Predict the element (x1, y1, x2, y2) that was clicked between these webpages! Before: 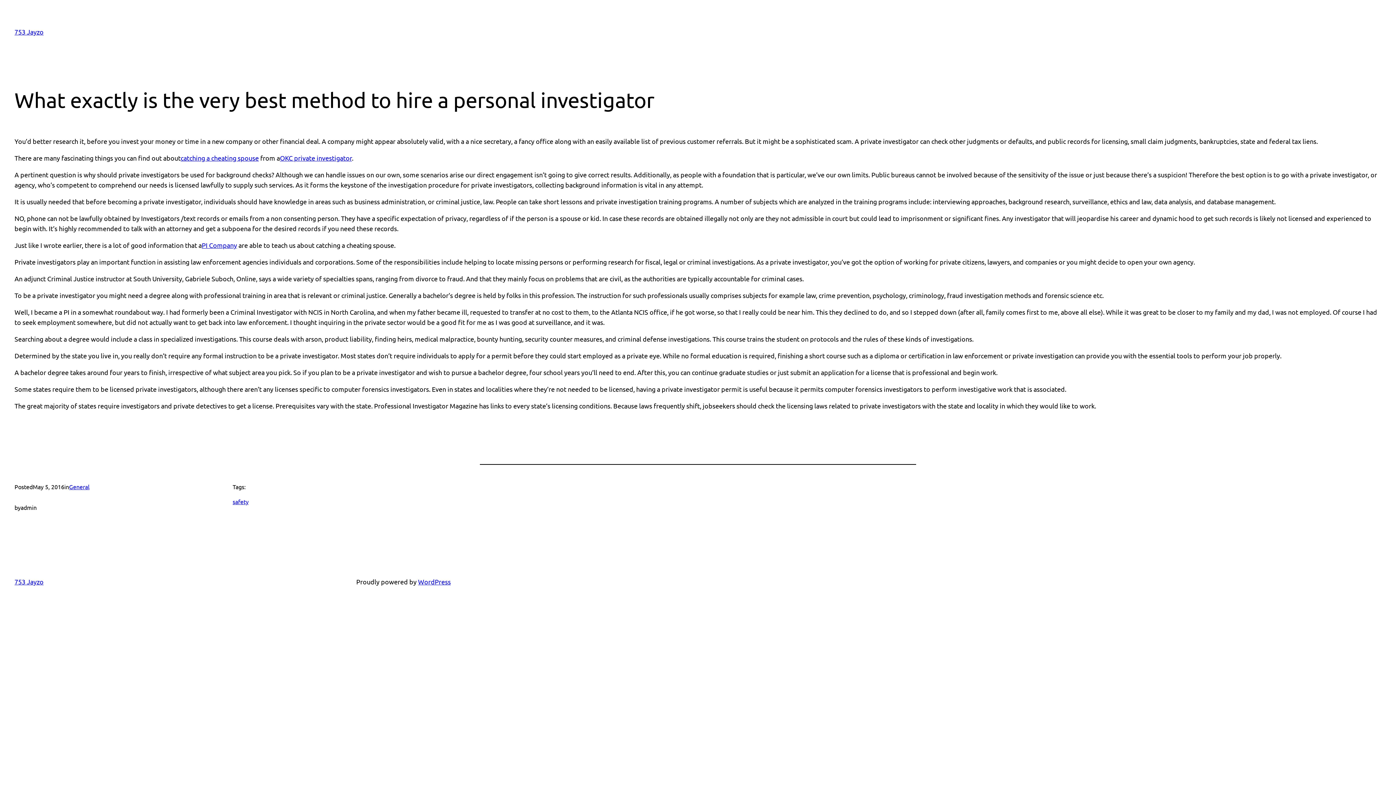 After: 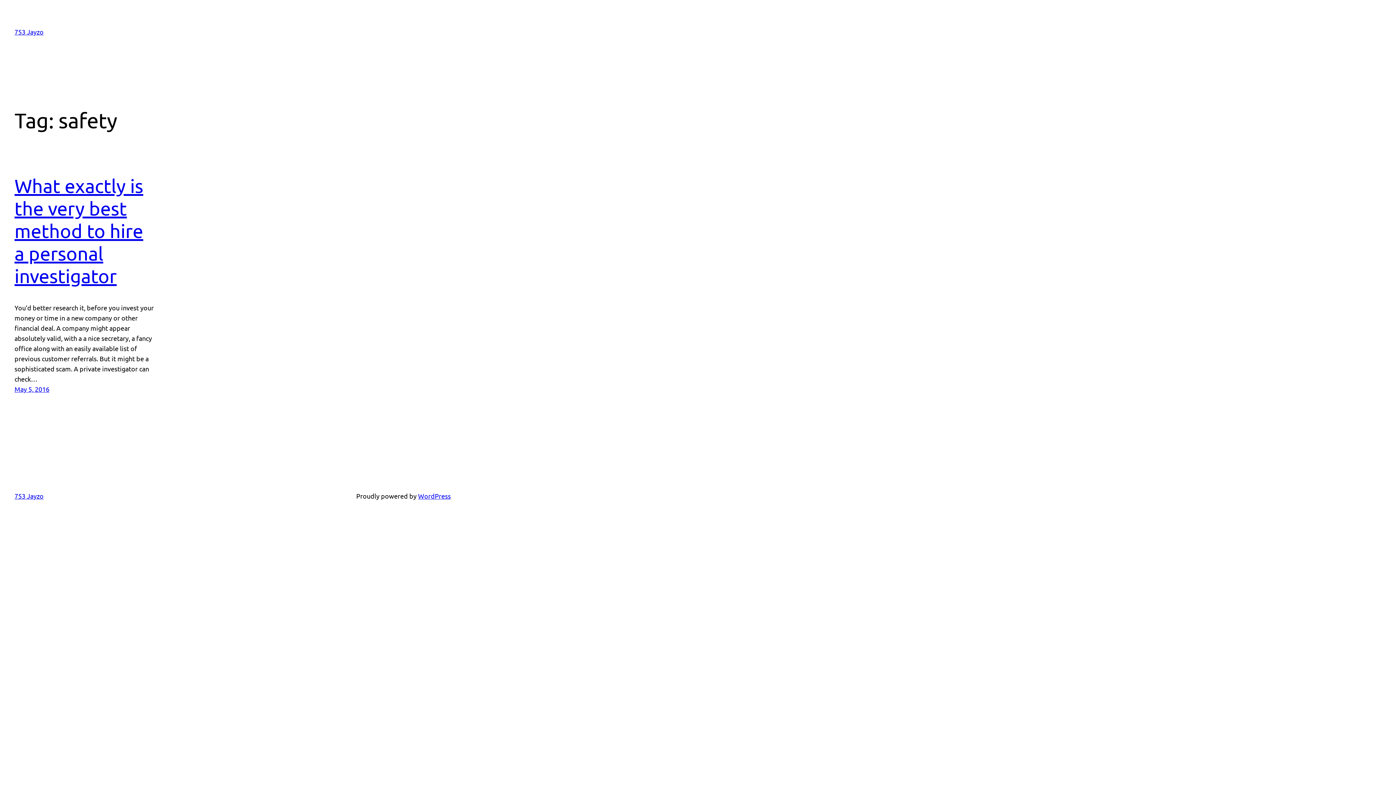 Action: label: safety bbox: (232, 498, 248, 505)